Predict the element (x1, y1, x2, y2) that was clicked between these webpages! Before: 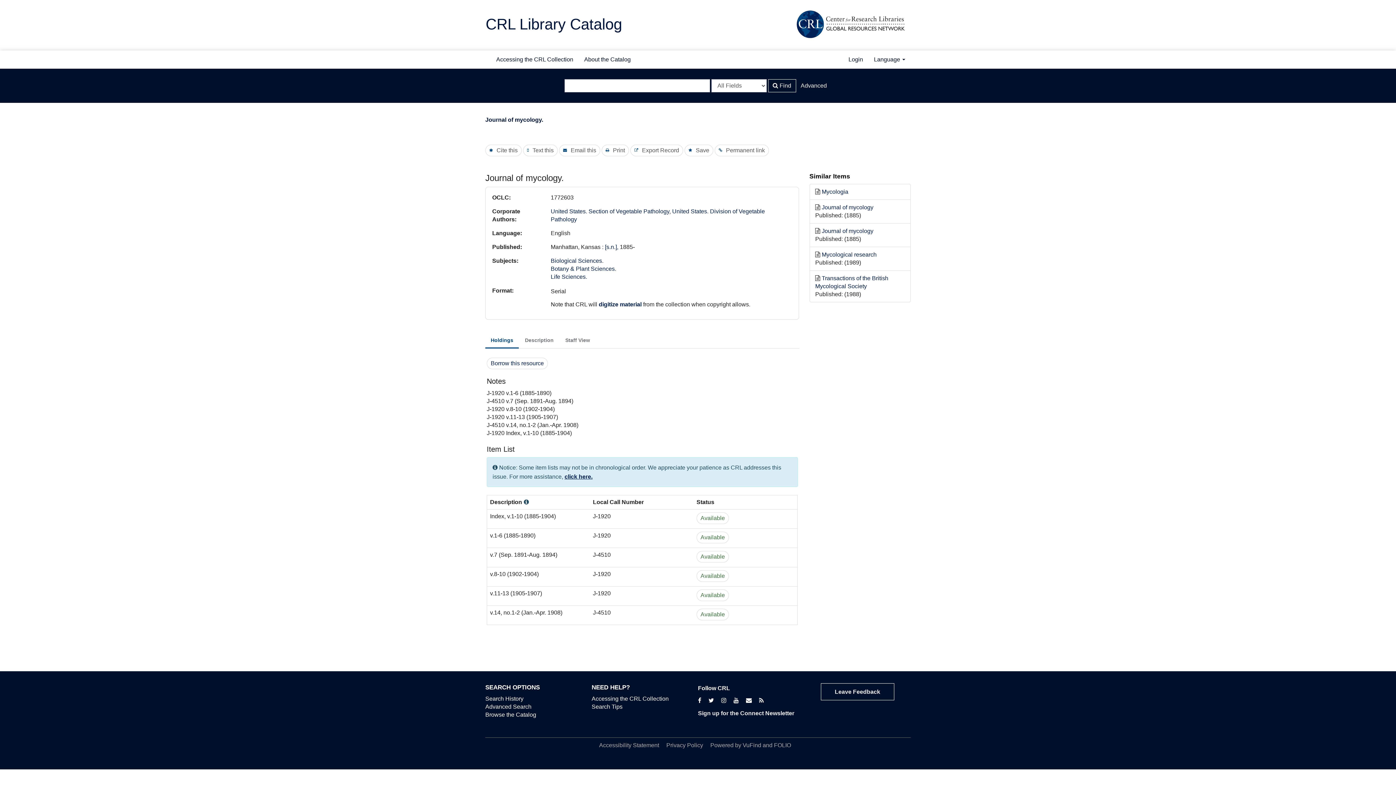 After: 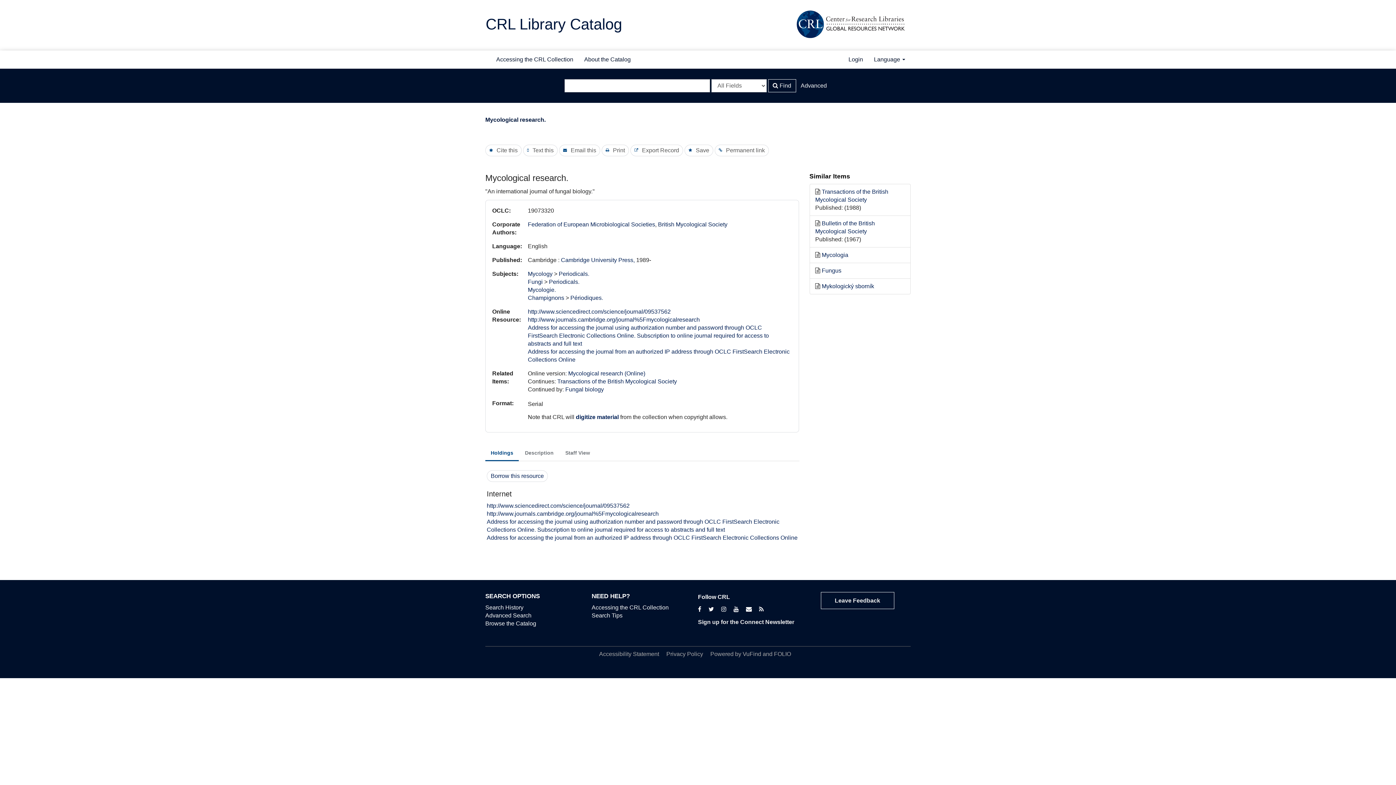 Action: label: Mycological research bbox: (822, 251, 876, 257)